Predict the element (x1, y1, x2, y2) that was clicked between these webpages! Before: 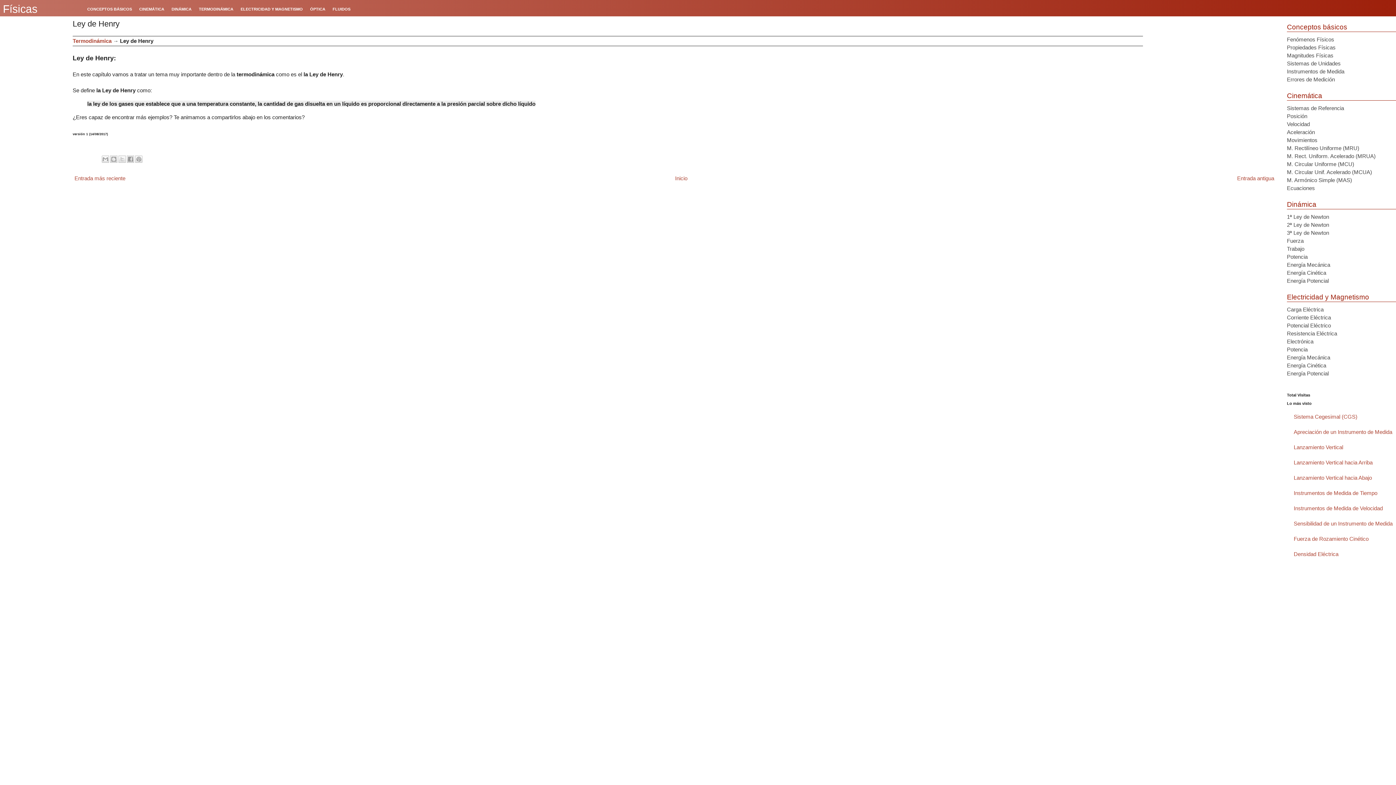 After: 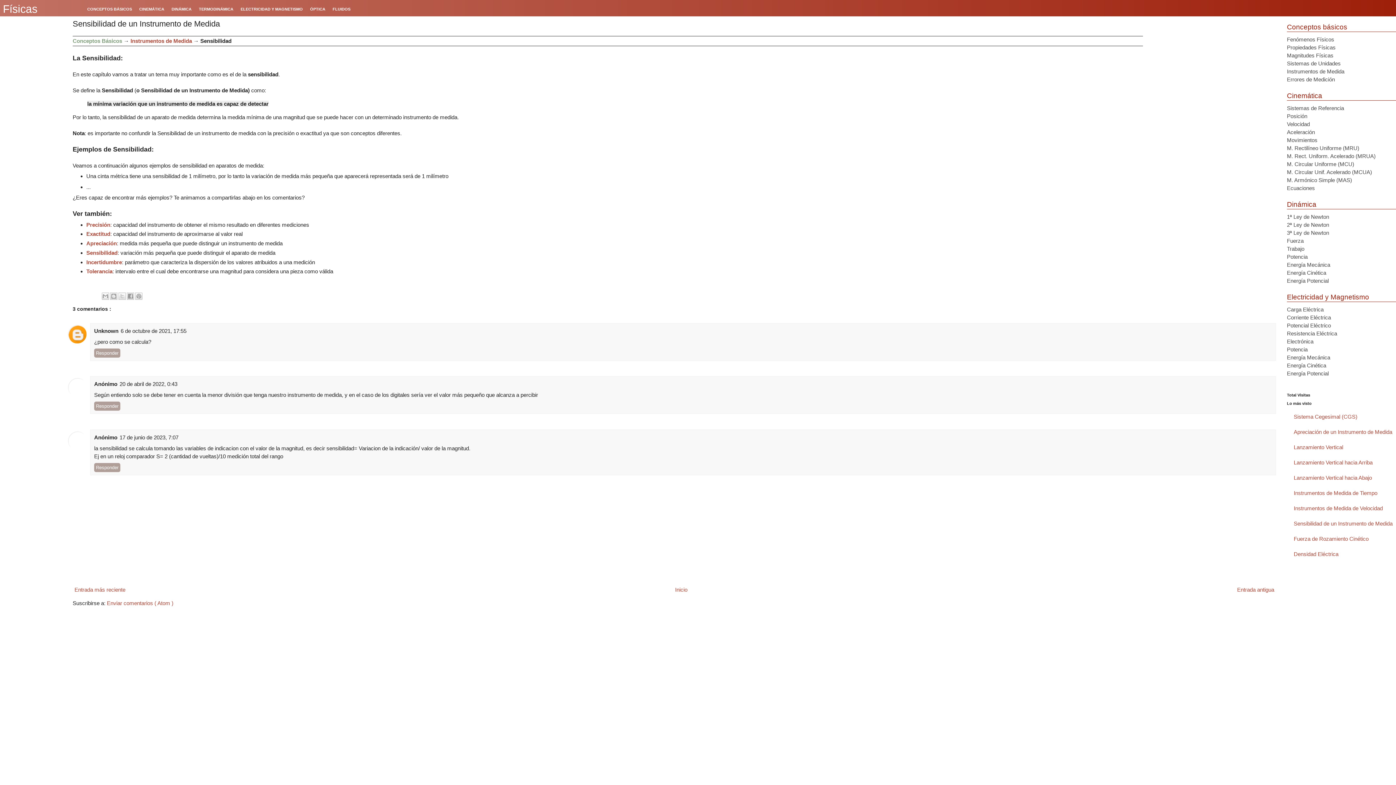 Action: label: Sensibilidad de un Instrumento de Medida bbox: (1294, 520, 1393, 526)